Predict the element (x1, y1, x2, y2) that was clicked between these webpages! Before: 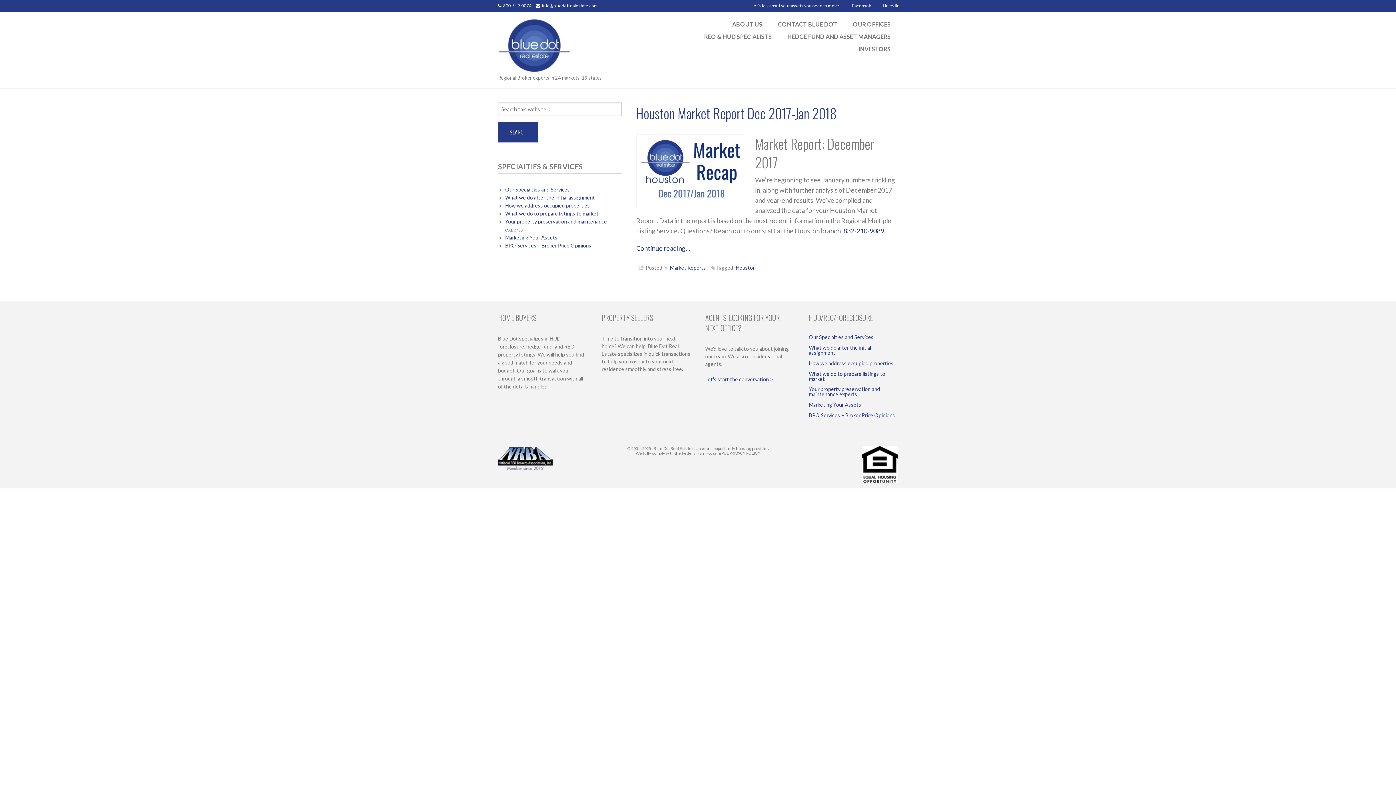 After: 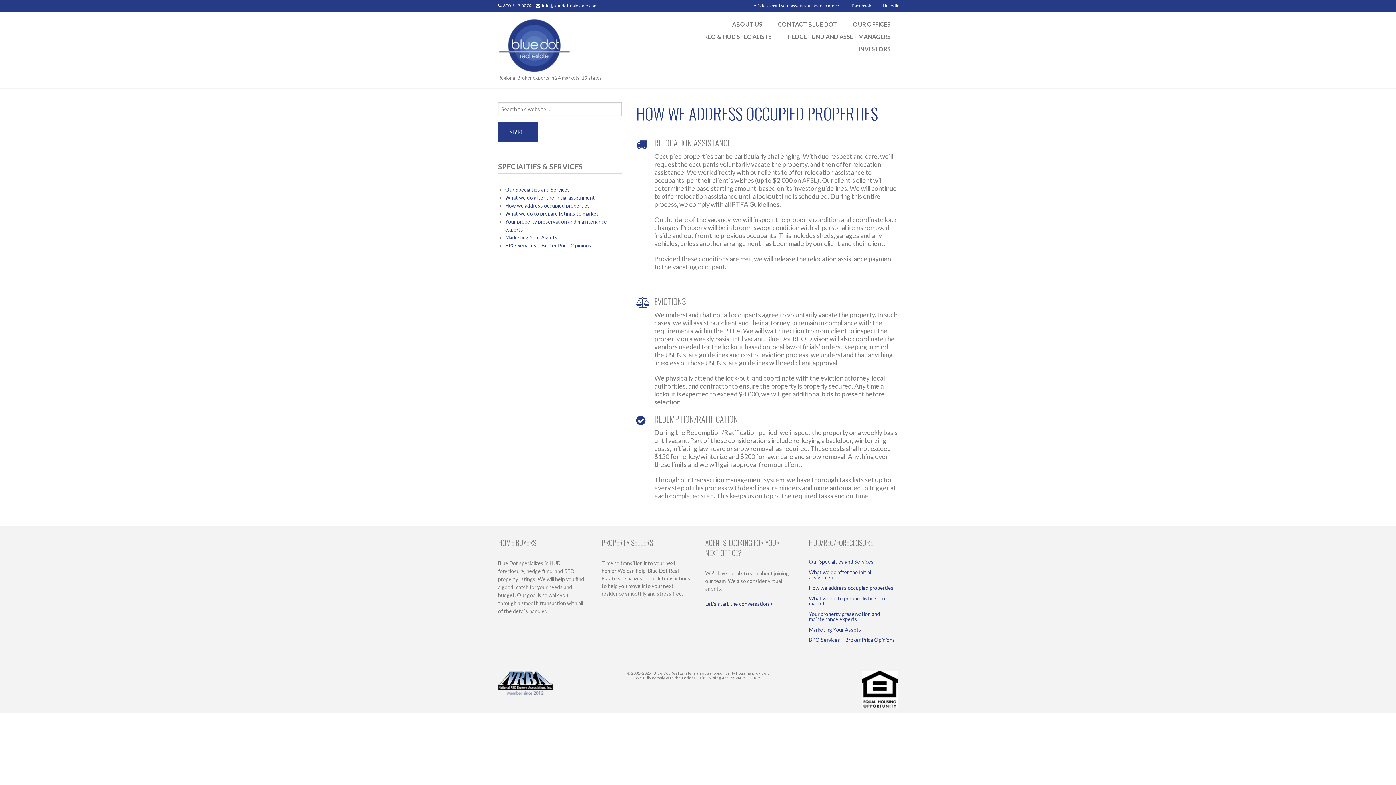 Action: label: How we address occupied properties bbox: (809, 360, 893, 366)